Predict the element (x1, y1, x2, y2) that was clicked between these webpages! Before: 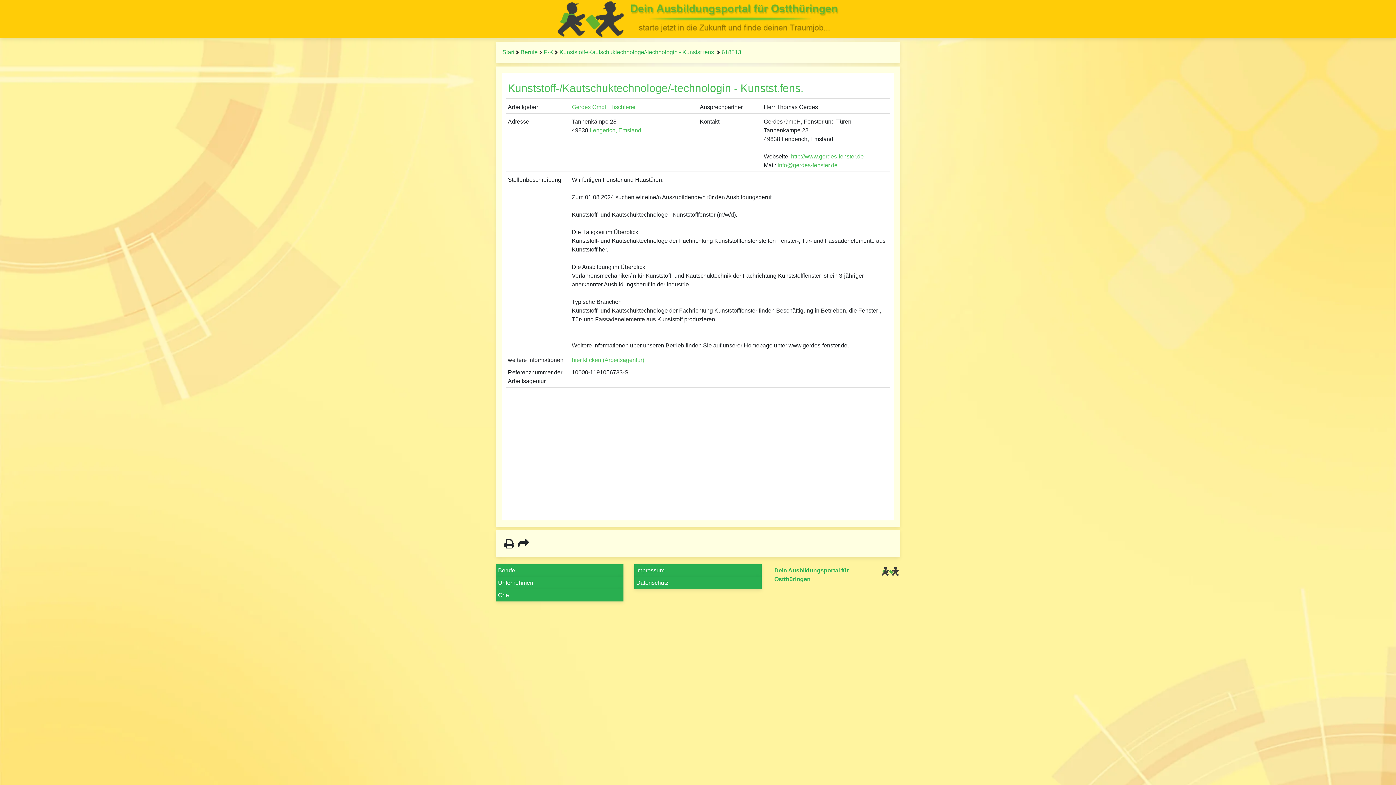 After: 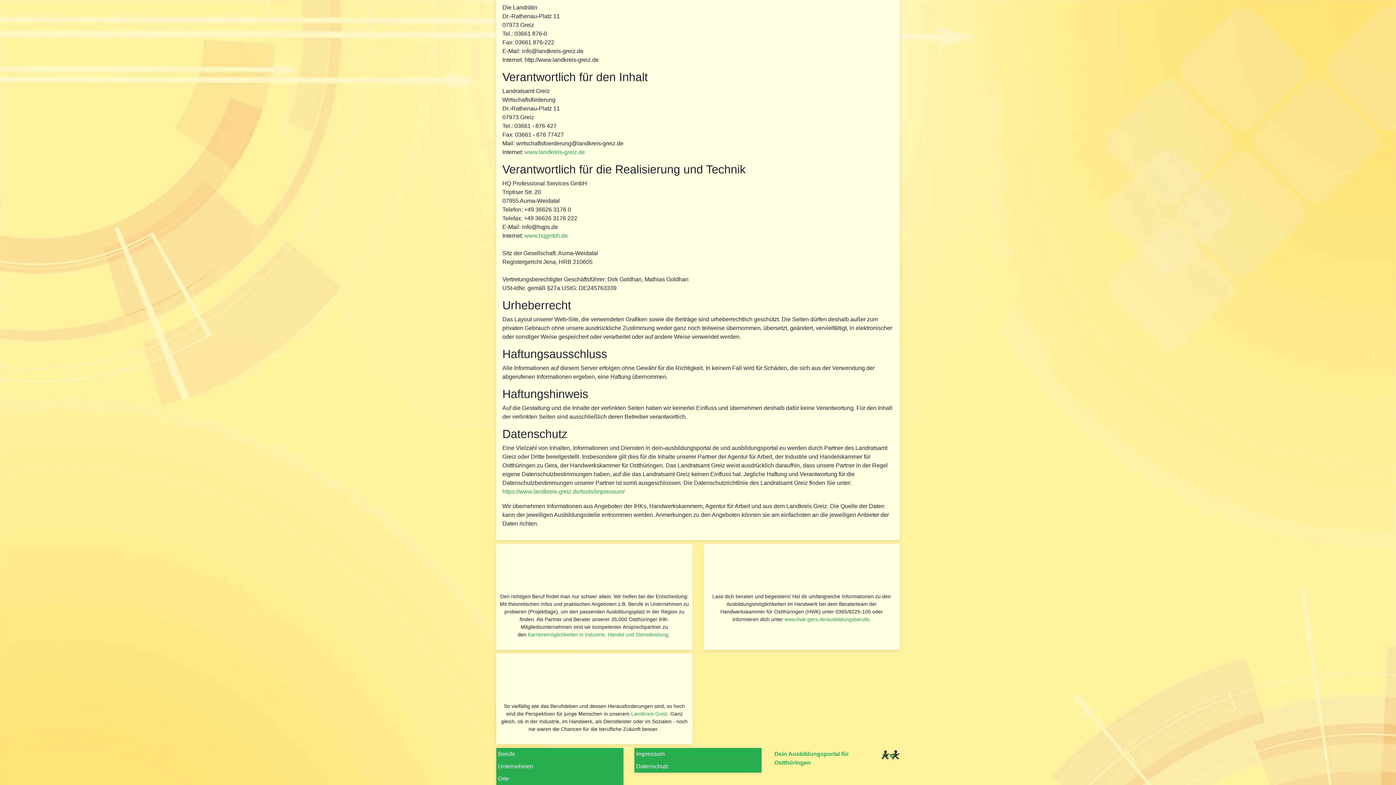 Action: bbox: (634, 577, 761, 589) label: Datenschutz